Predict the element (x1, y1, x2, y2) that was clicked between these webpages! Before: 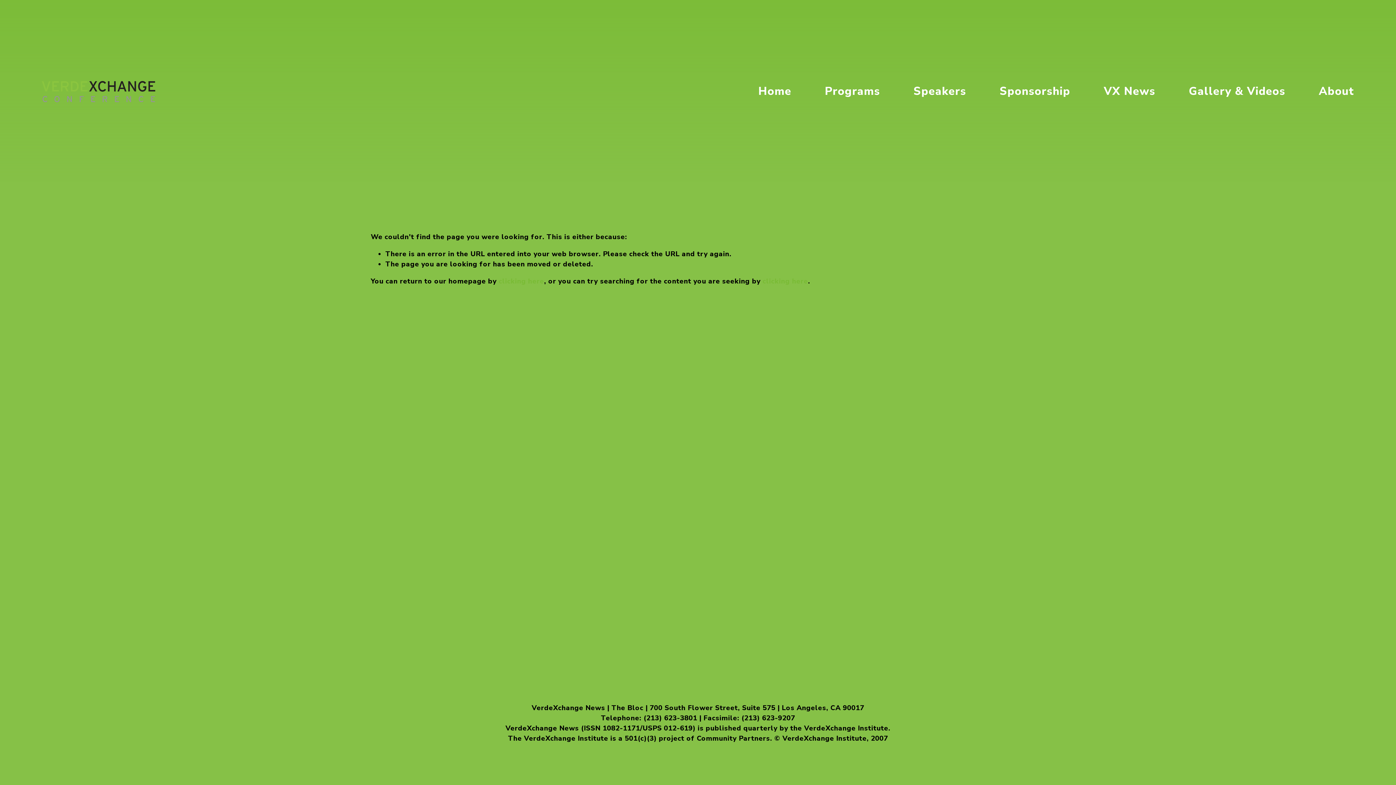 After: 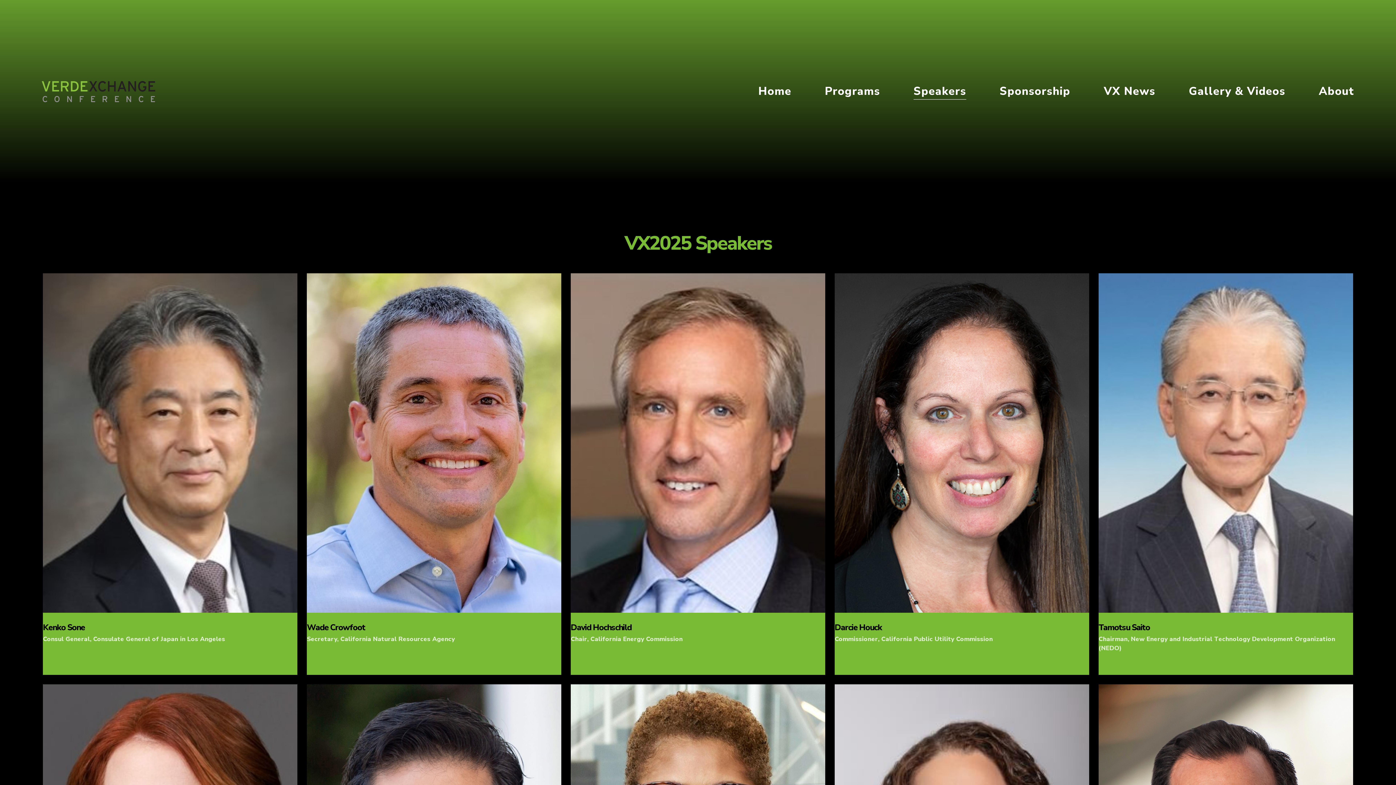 Action: bbox: (913, 82, 966, 100) label: Speakers